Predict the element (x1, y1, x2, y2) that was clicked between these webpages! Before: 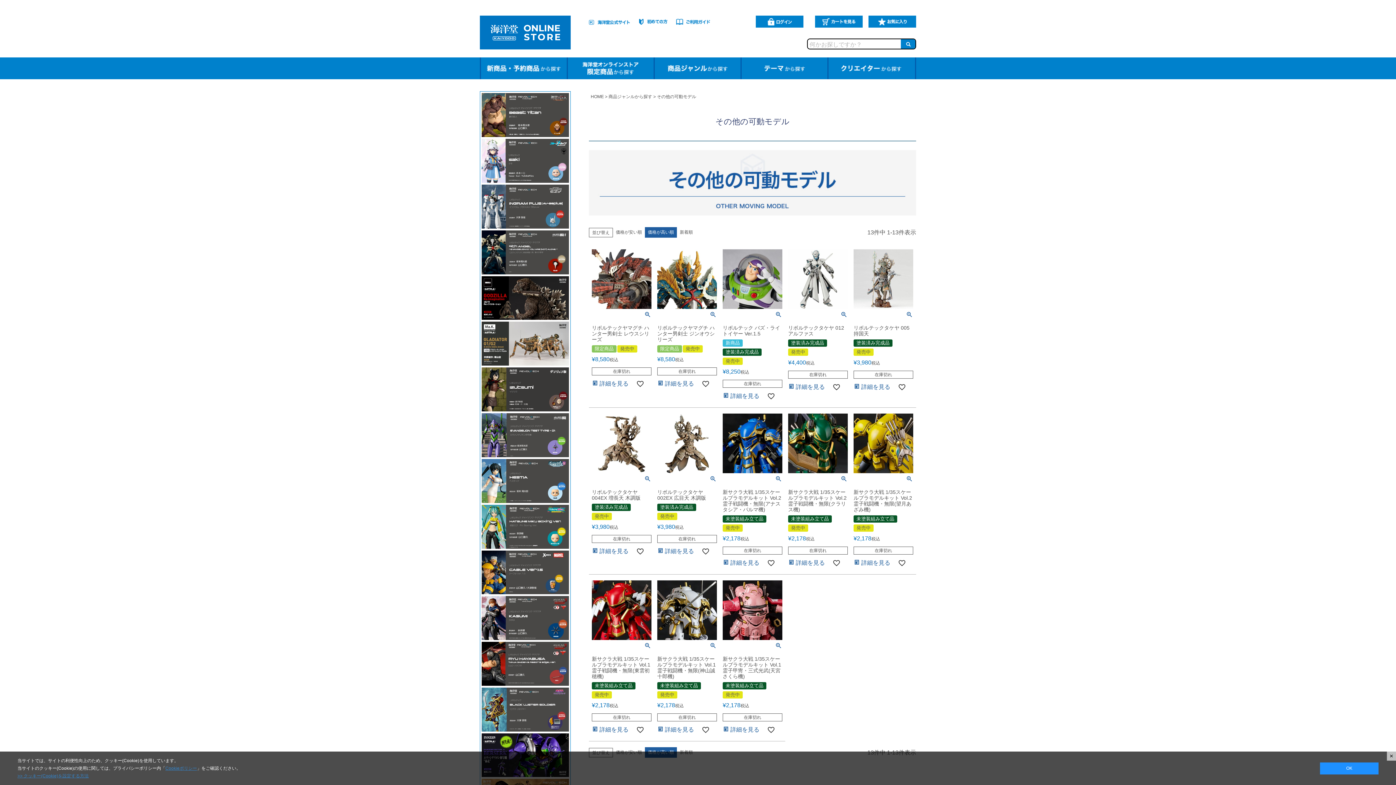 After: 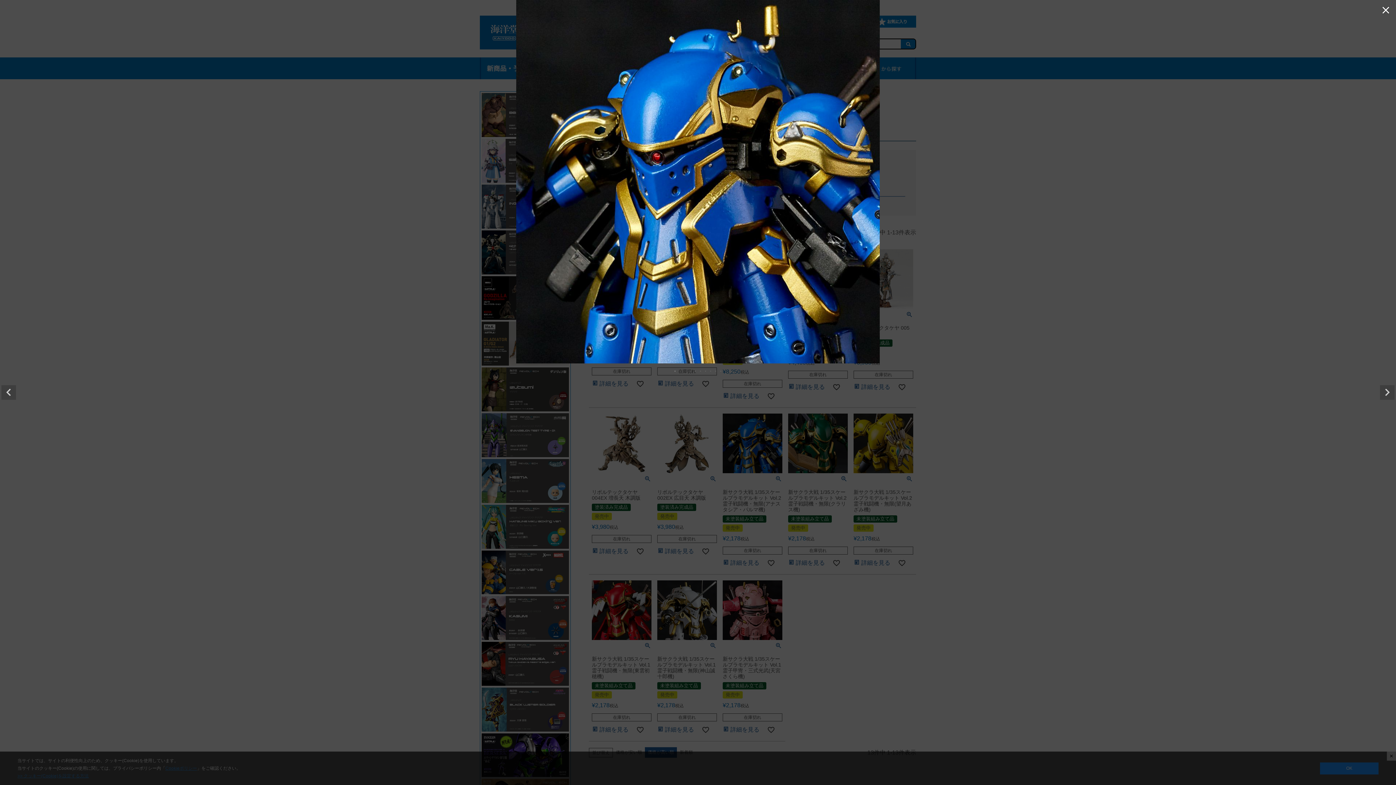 Action: bbox: (774, 473, 782, 486)